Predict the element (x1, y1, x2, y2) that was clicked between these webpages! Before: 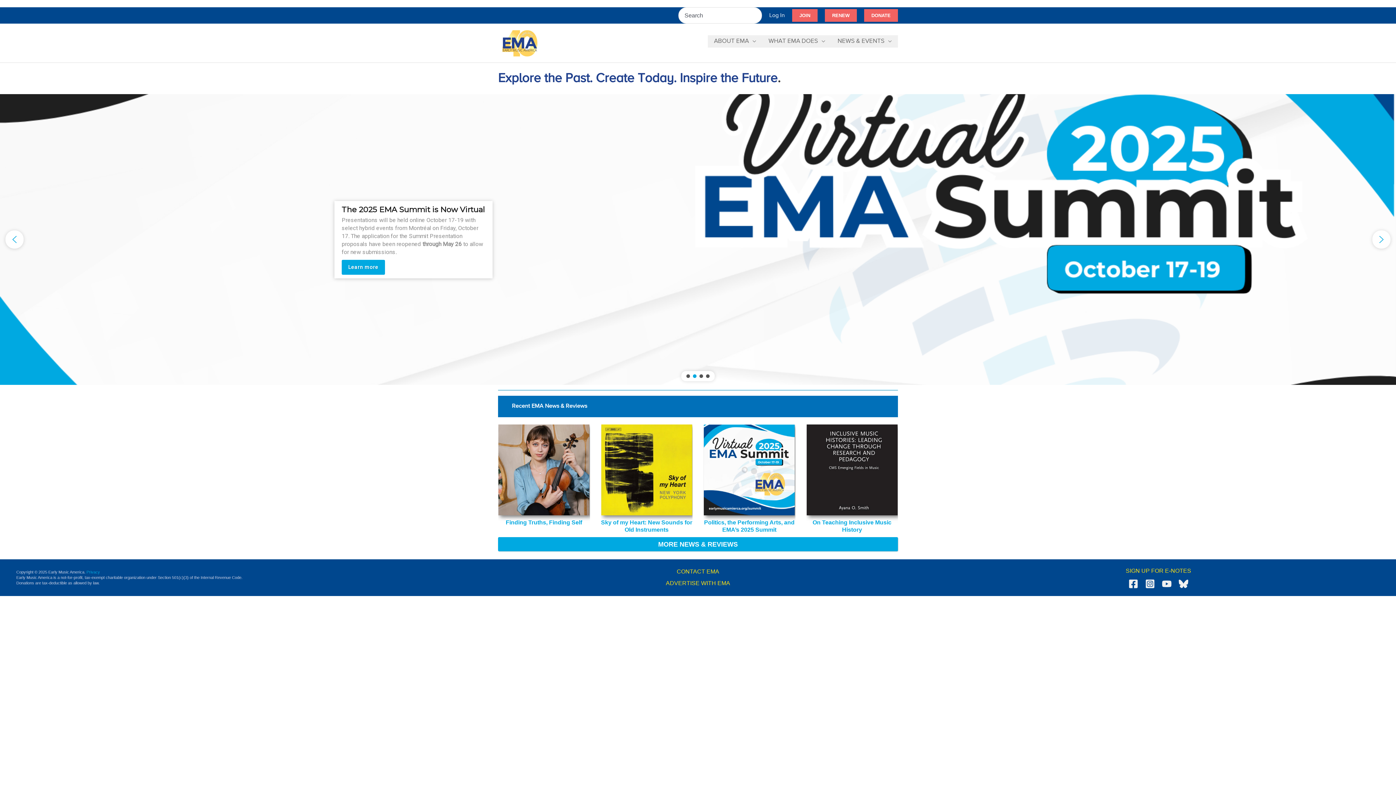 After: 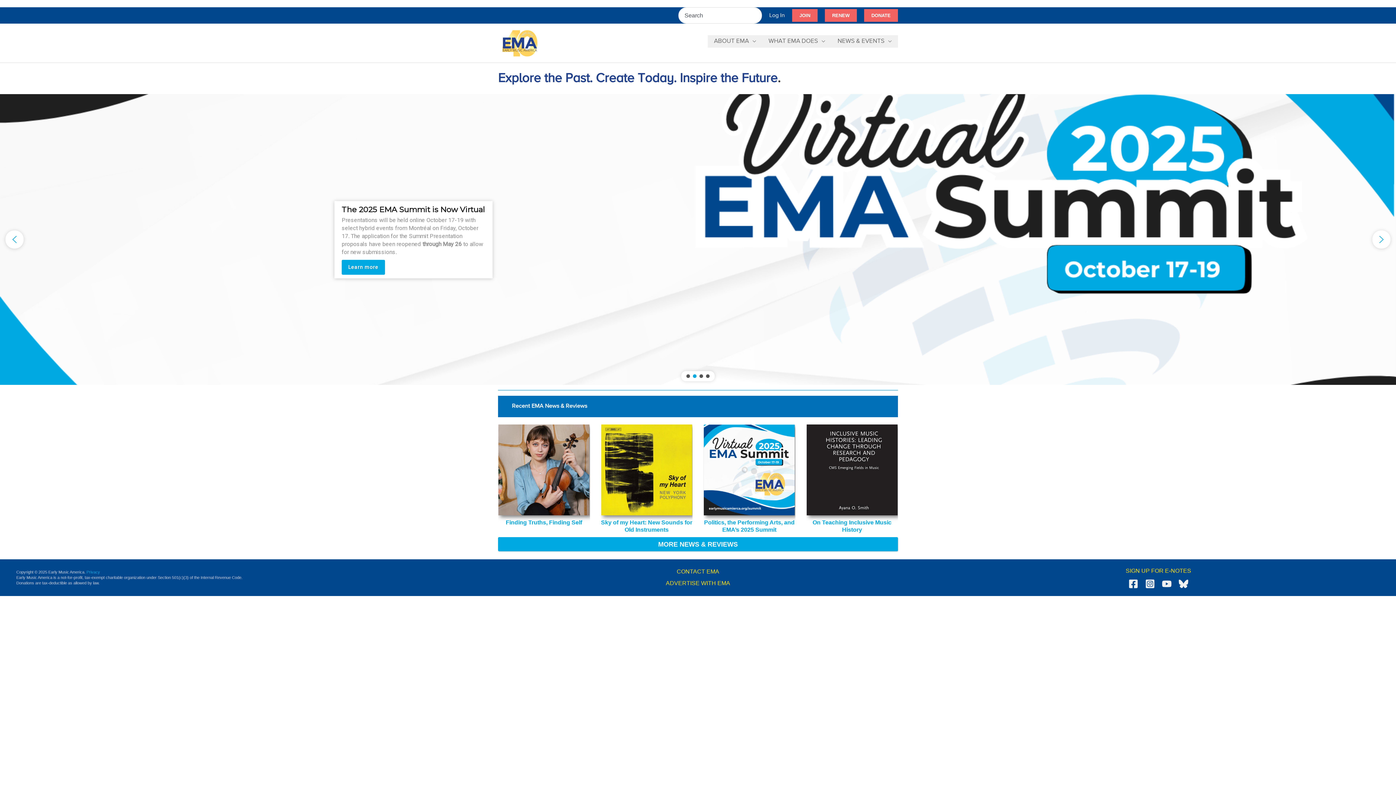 Action: bbox: (498, 39, 541, 45)